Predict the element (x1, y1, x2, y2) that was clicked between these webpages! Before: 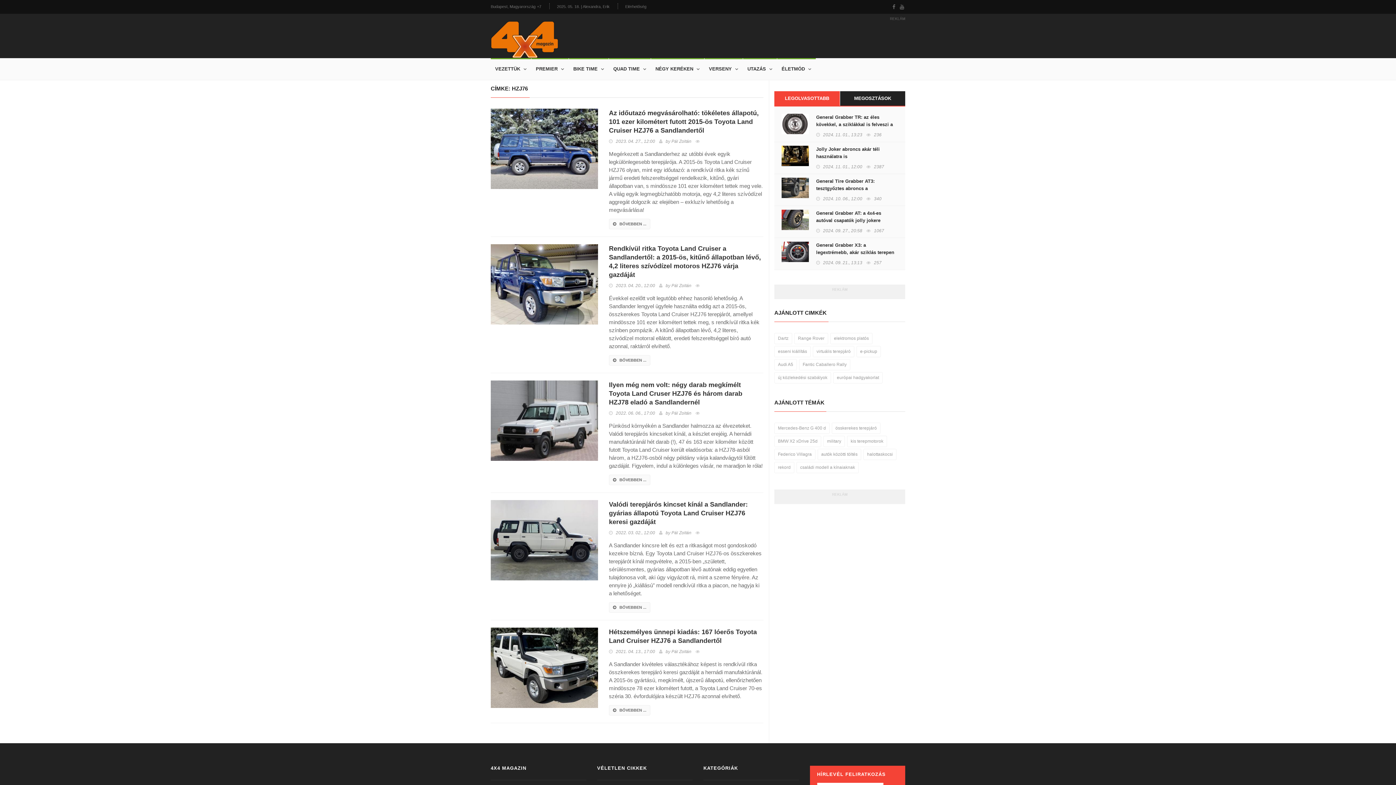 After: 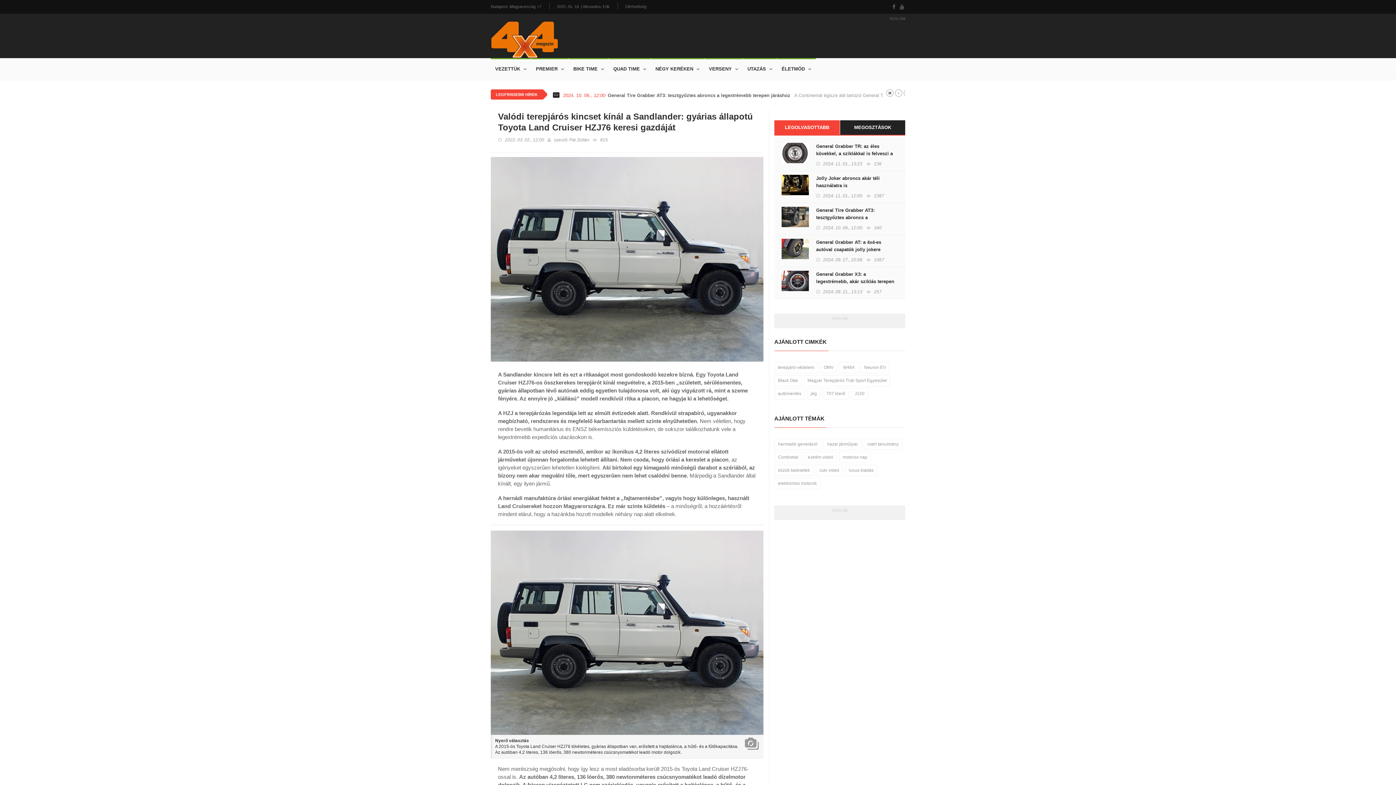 Action: bbox: (609, 602, 650, 613) label: BŐVEBBEN ...